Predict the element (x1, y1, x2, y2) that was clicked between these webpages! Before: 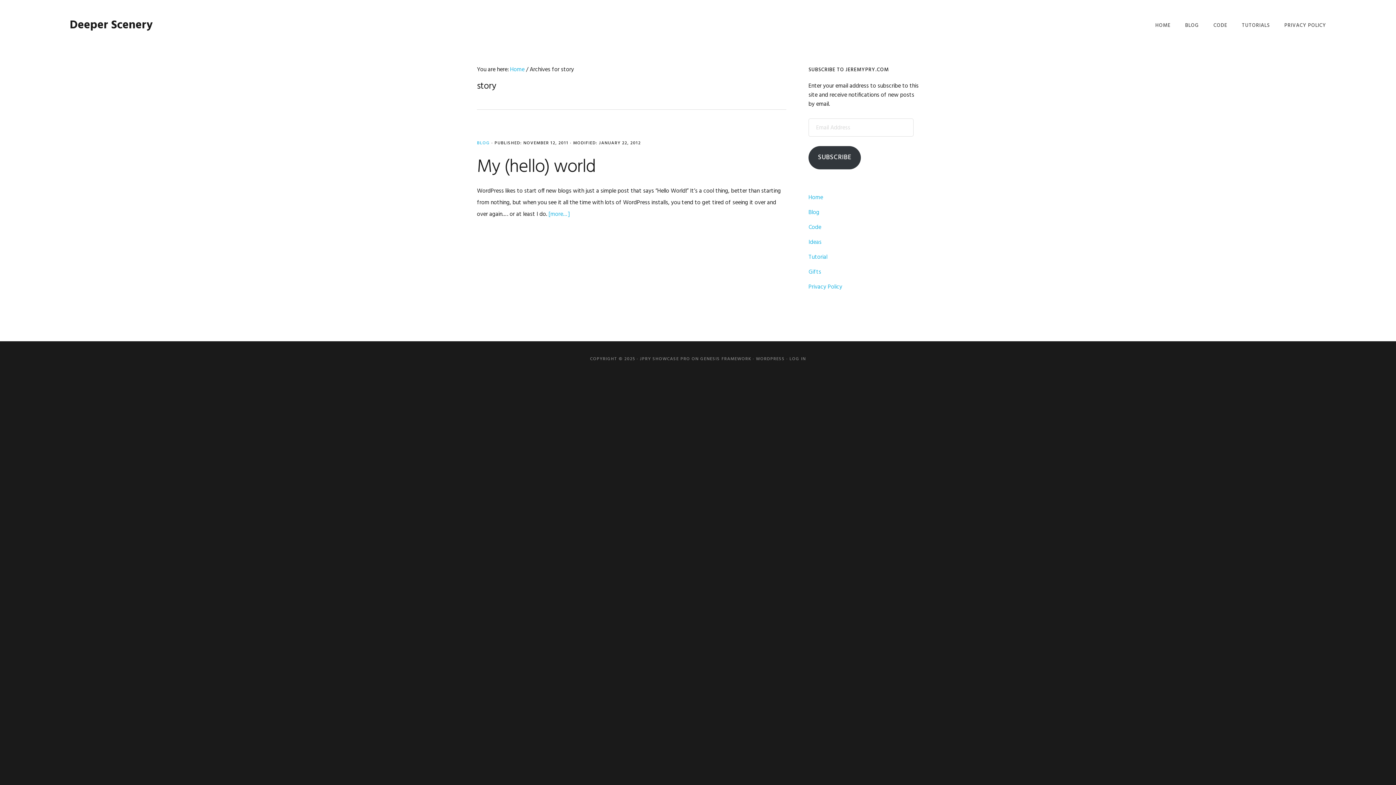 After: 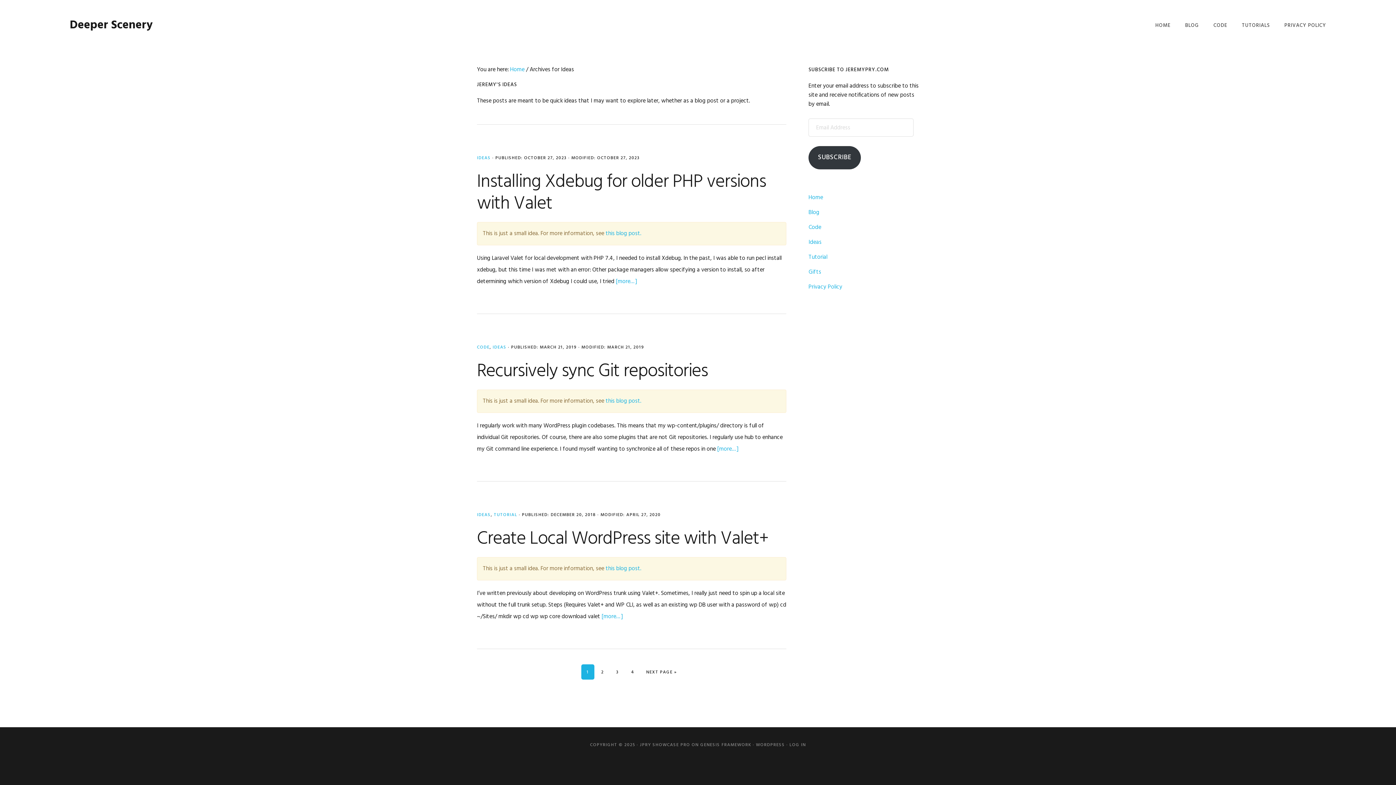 Action: label: Ideas bbox: (808, 237, 821, 247)